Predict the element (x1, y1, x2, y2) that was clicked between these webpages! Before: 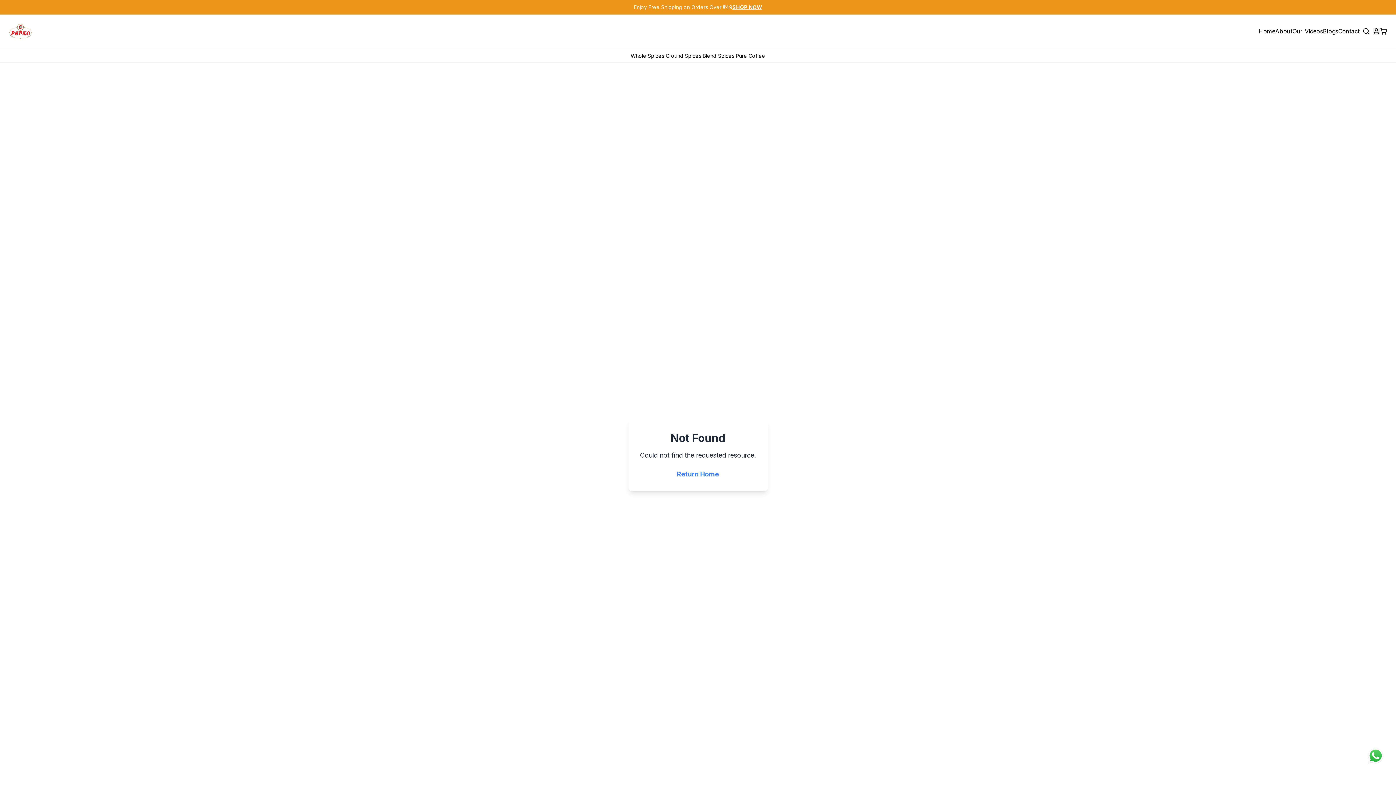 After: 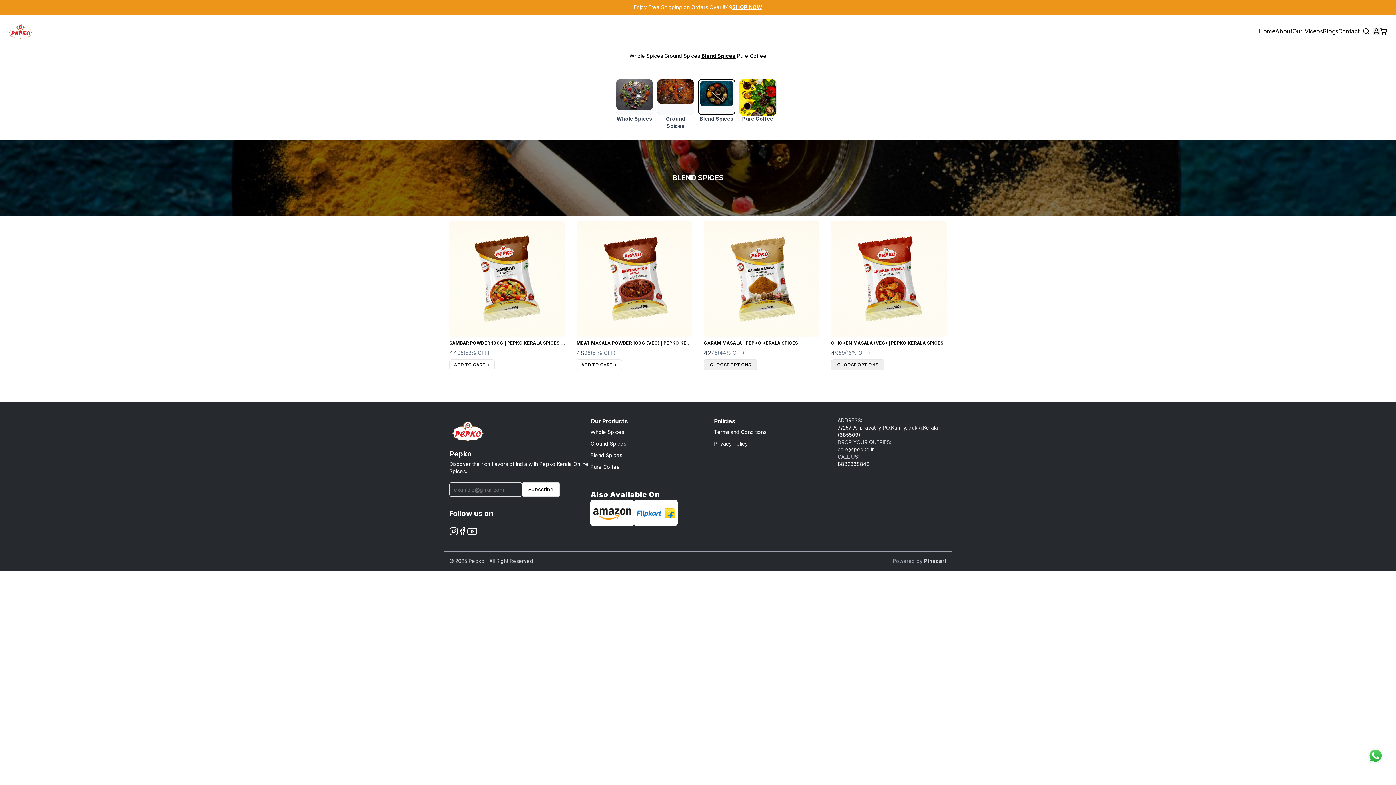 Action: bbox: (702, 52, 734, 58) label: Blend Spices